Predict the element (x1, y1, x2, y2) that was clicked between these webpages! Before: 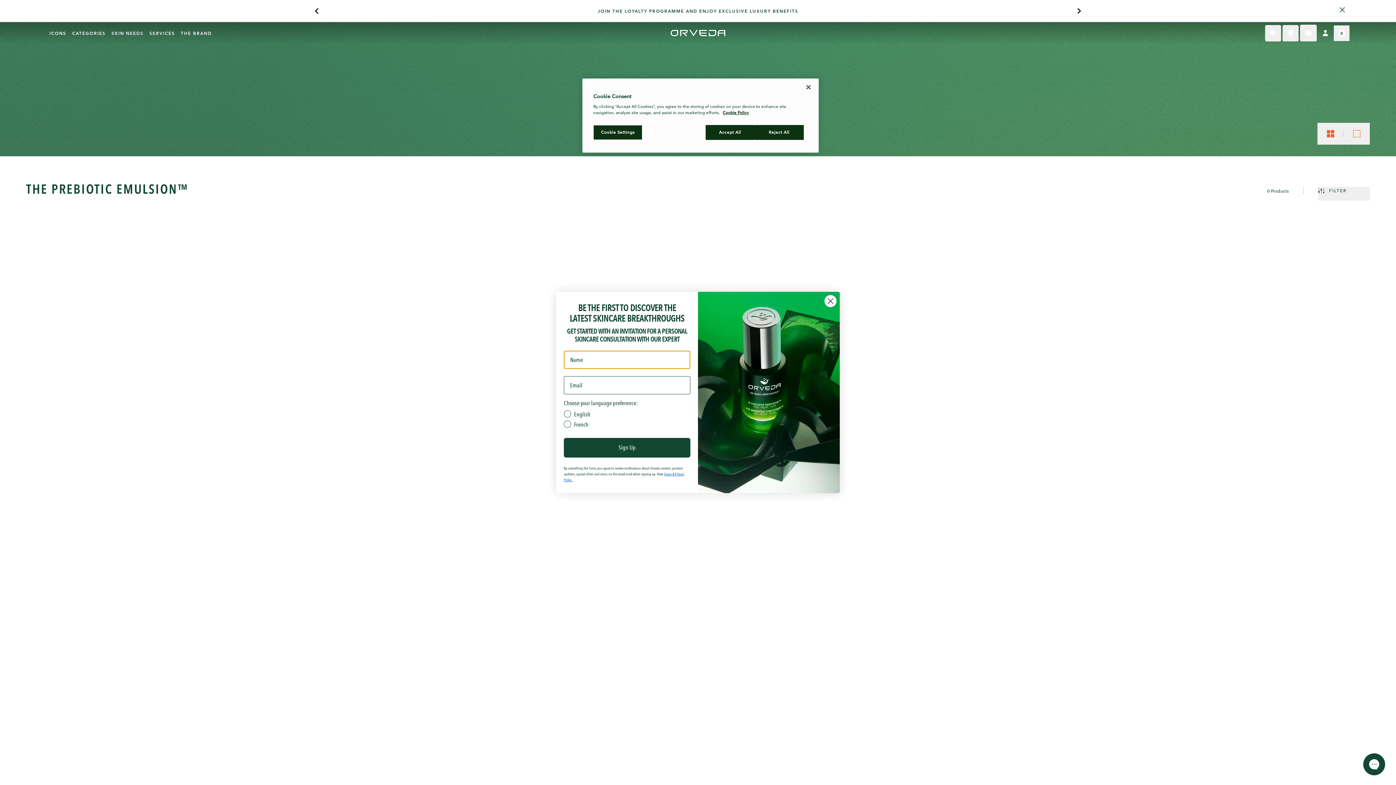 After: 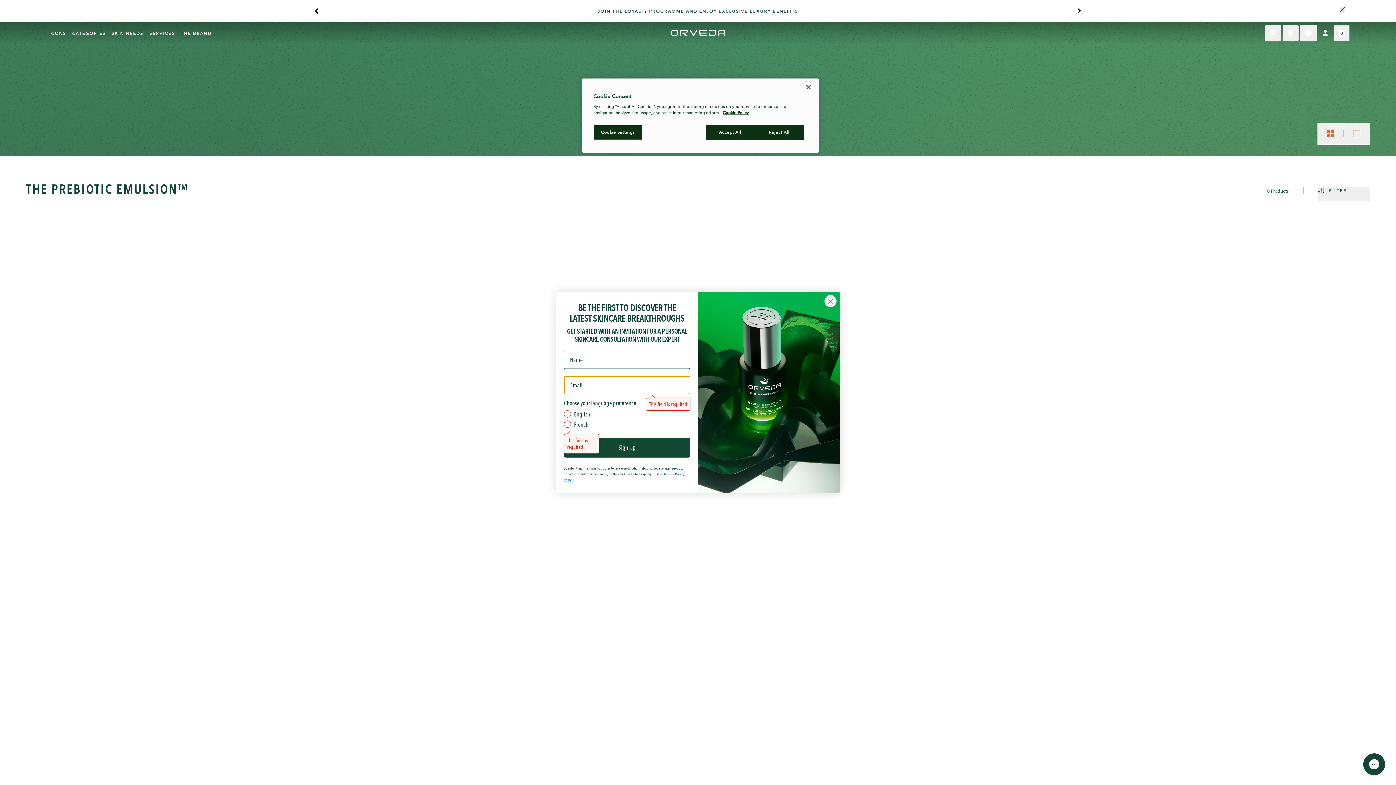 Action: label: Sign Up bbox: (564, 438, 690, 457)